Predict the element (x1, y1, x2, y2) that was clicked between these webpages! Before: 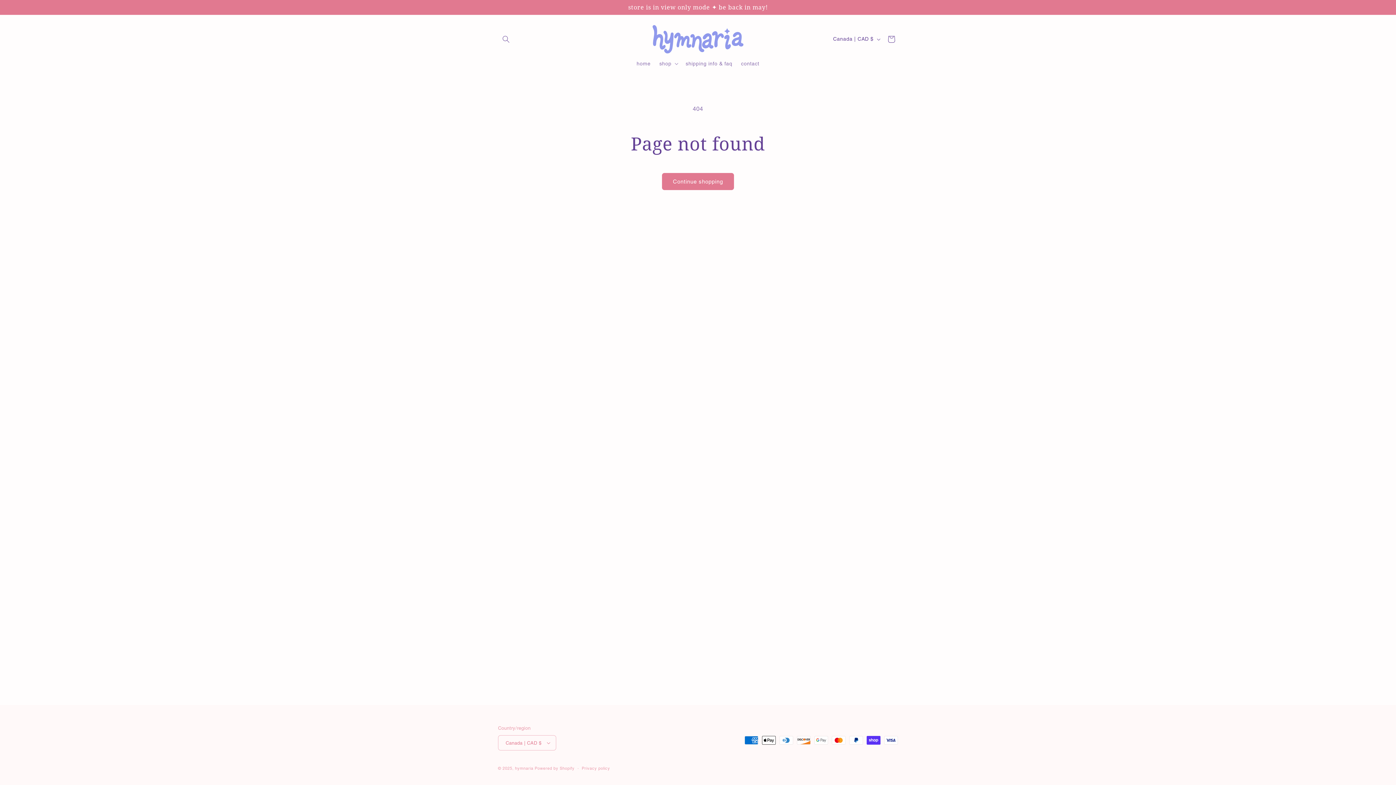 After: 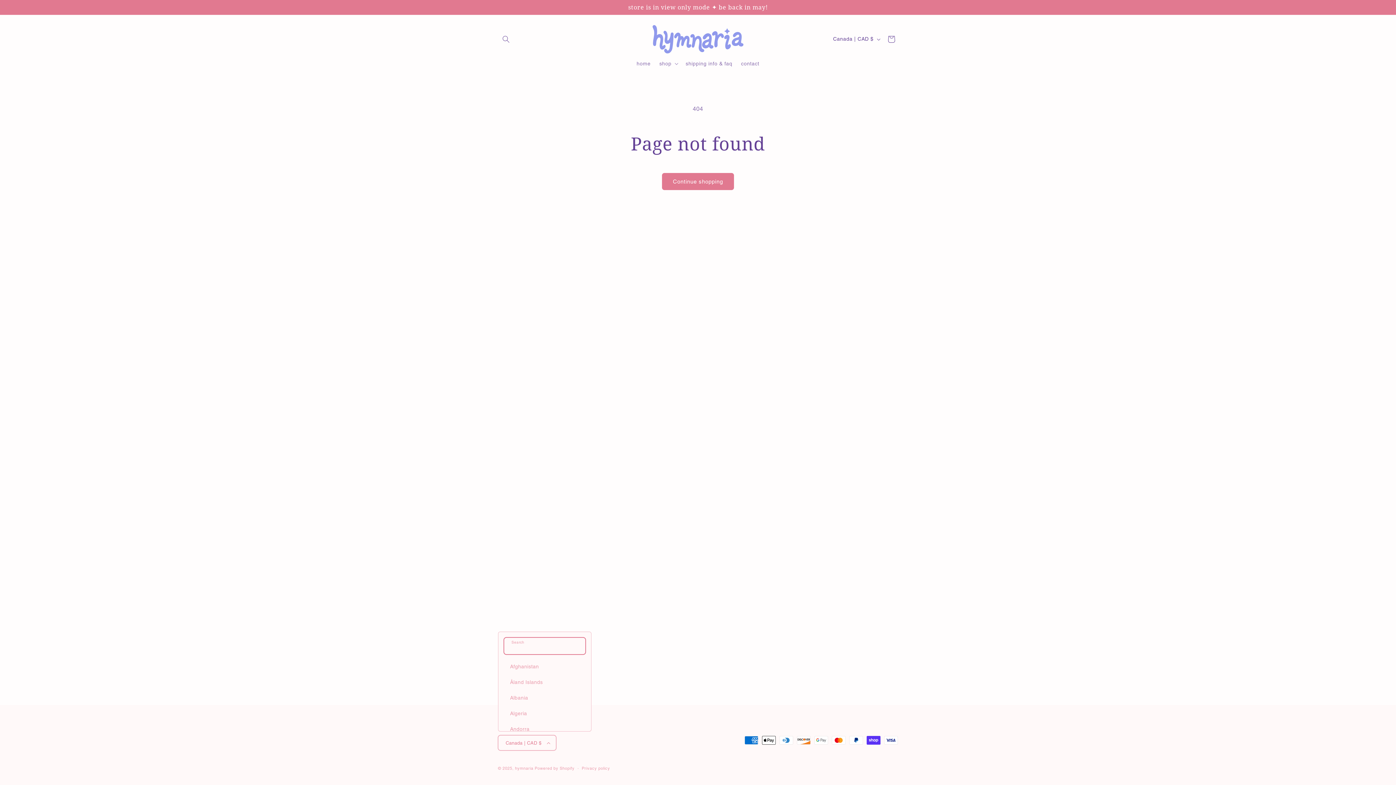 Action: label: Canada | CAD $ bbox: (498, 735, 556, 750)